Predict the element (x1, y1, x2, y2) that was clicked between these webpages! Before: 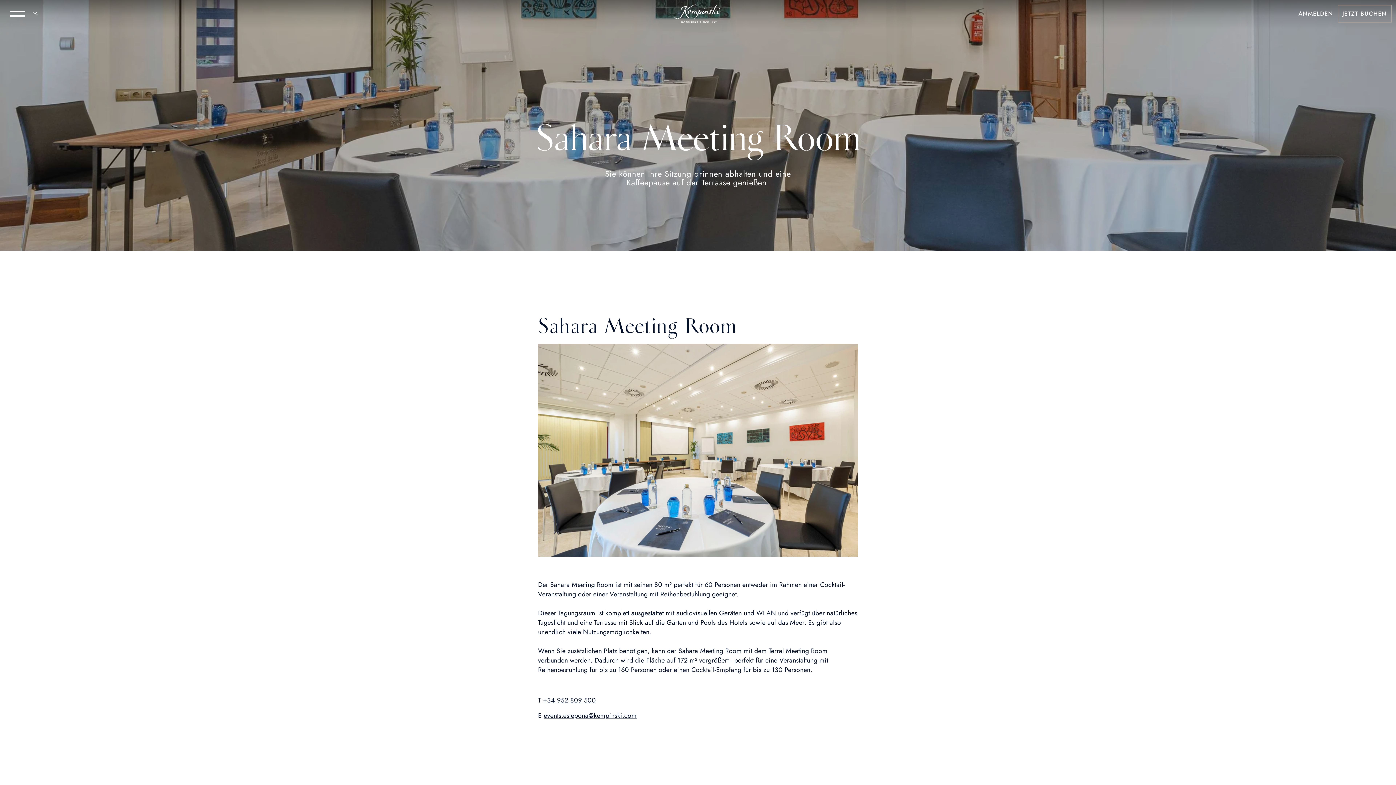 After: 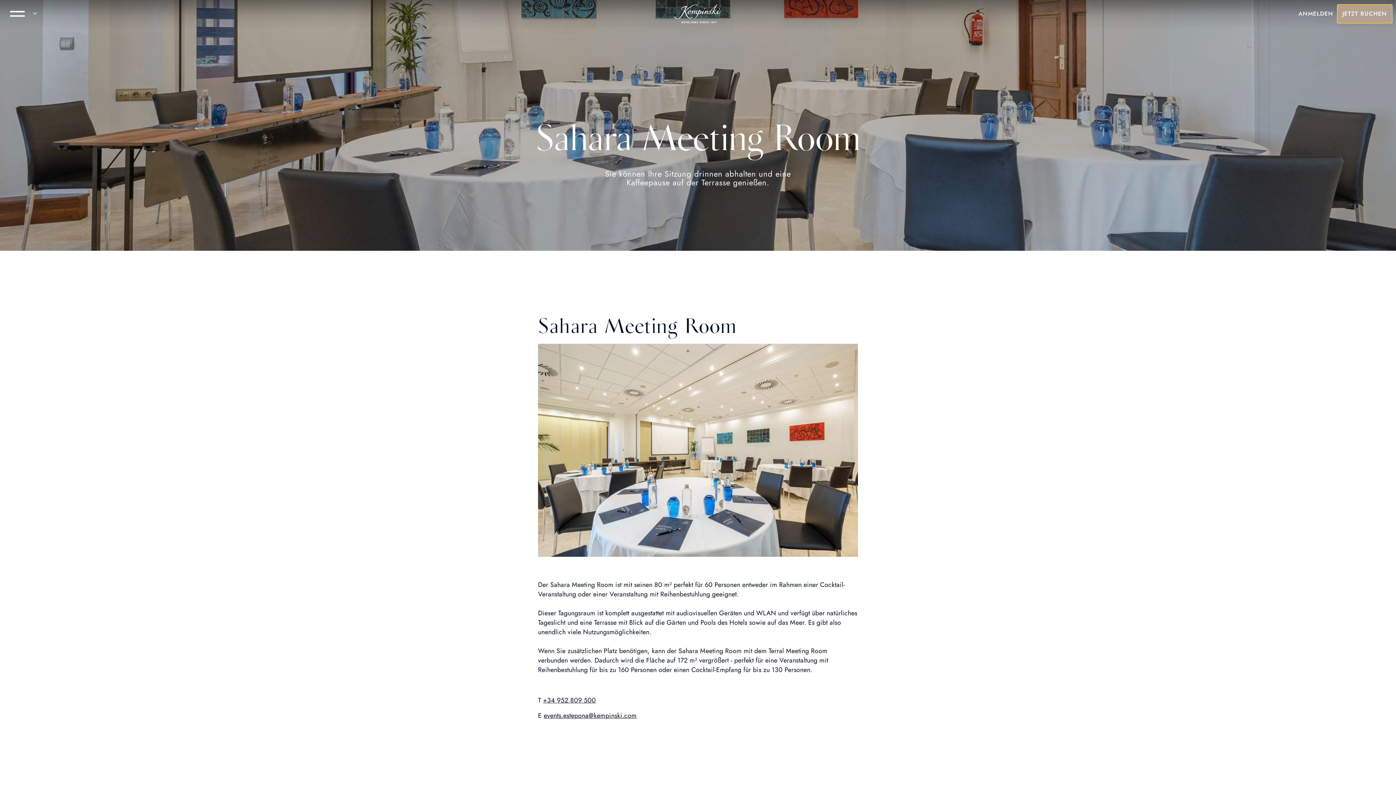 Action: bbox: (1338, 5, 1391, 22) label: JETZT BUCHEN